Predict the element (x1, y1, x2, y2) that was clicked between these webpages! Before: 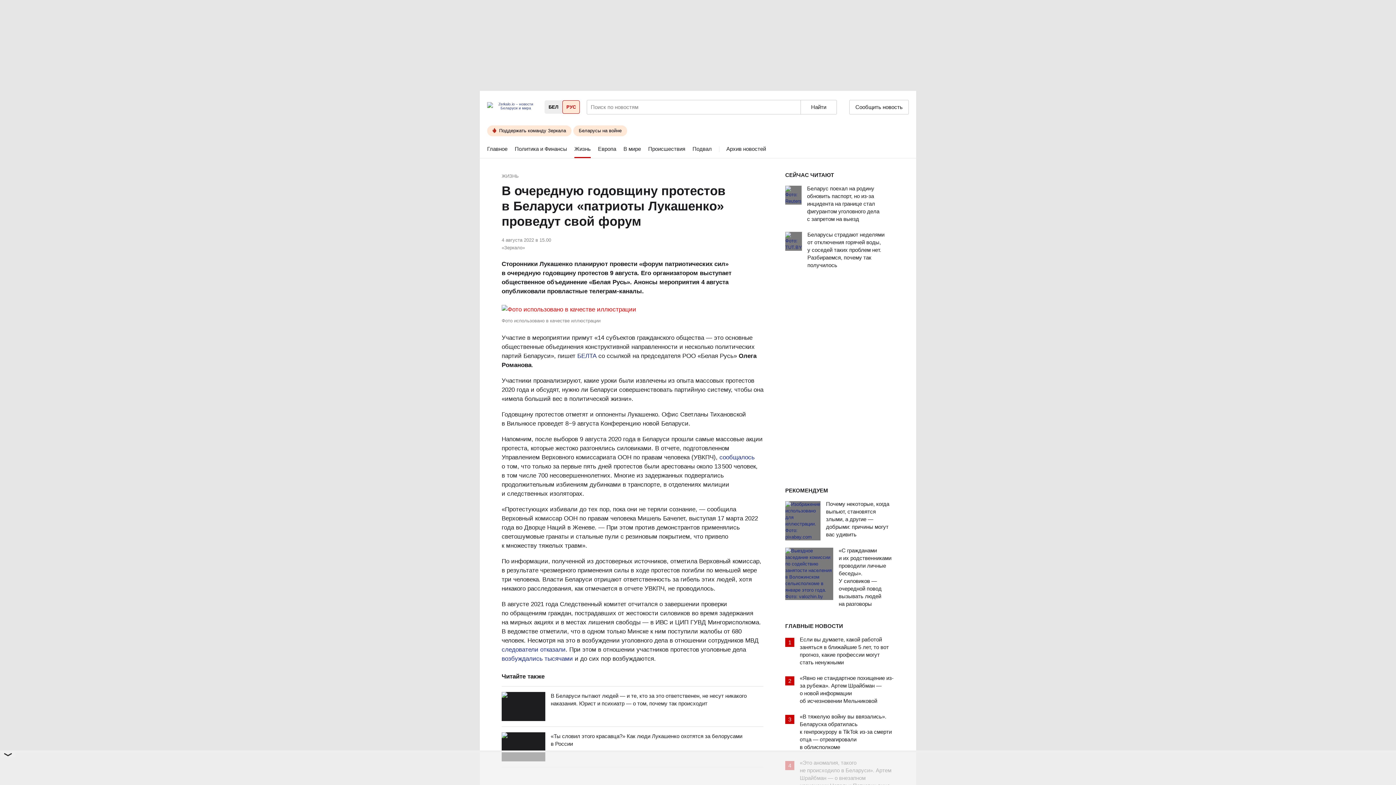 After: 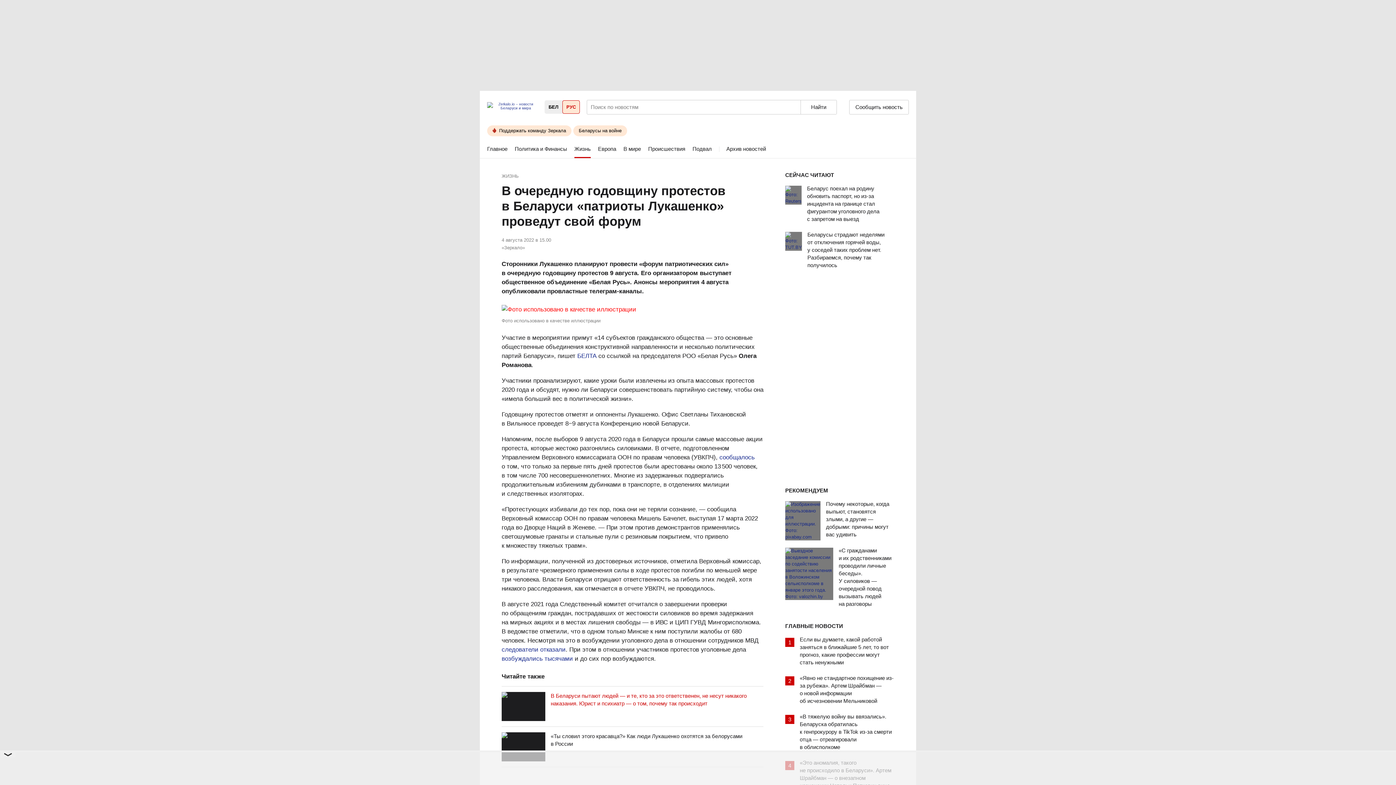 Action: bbox: (501, 692, 545, 721)